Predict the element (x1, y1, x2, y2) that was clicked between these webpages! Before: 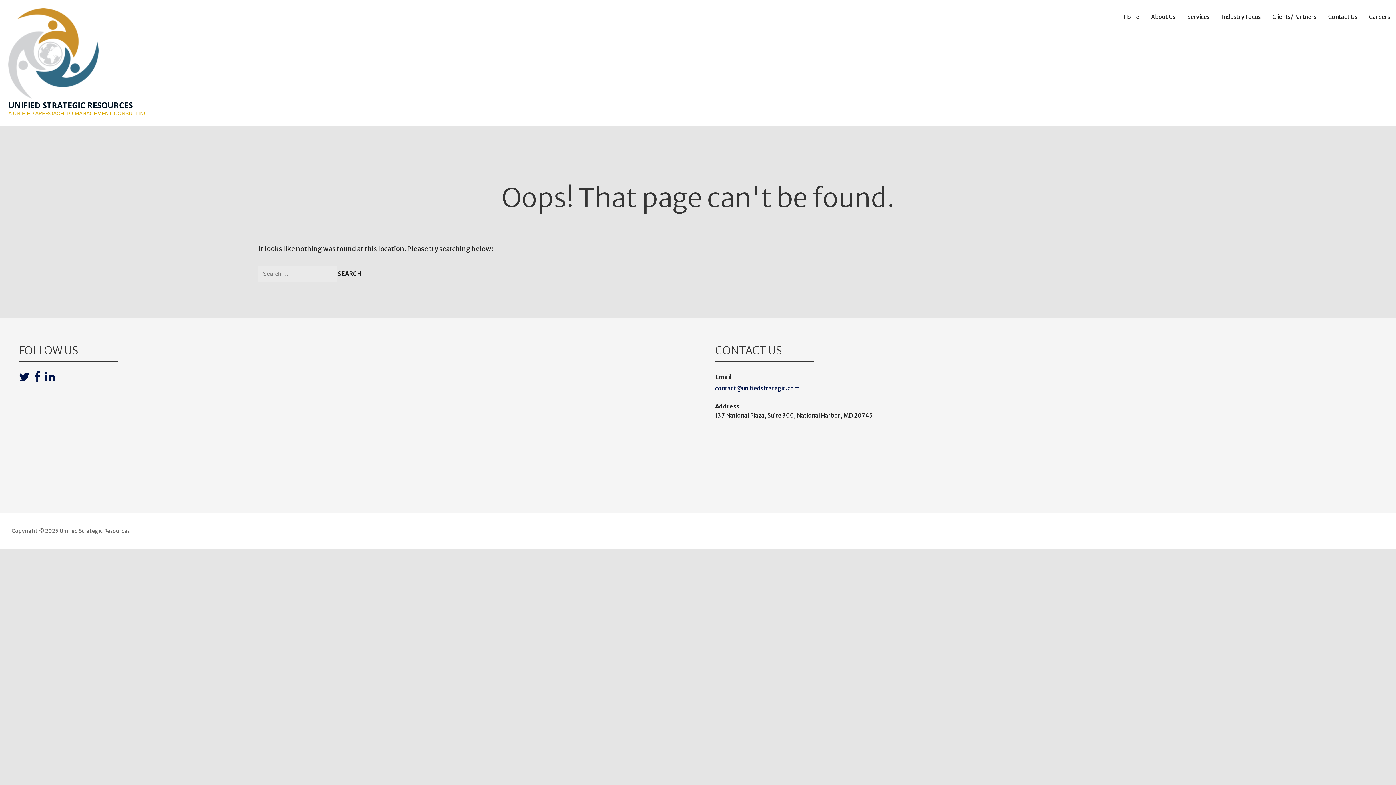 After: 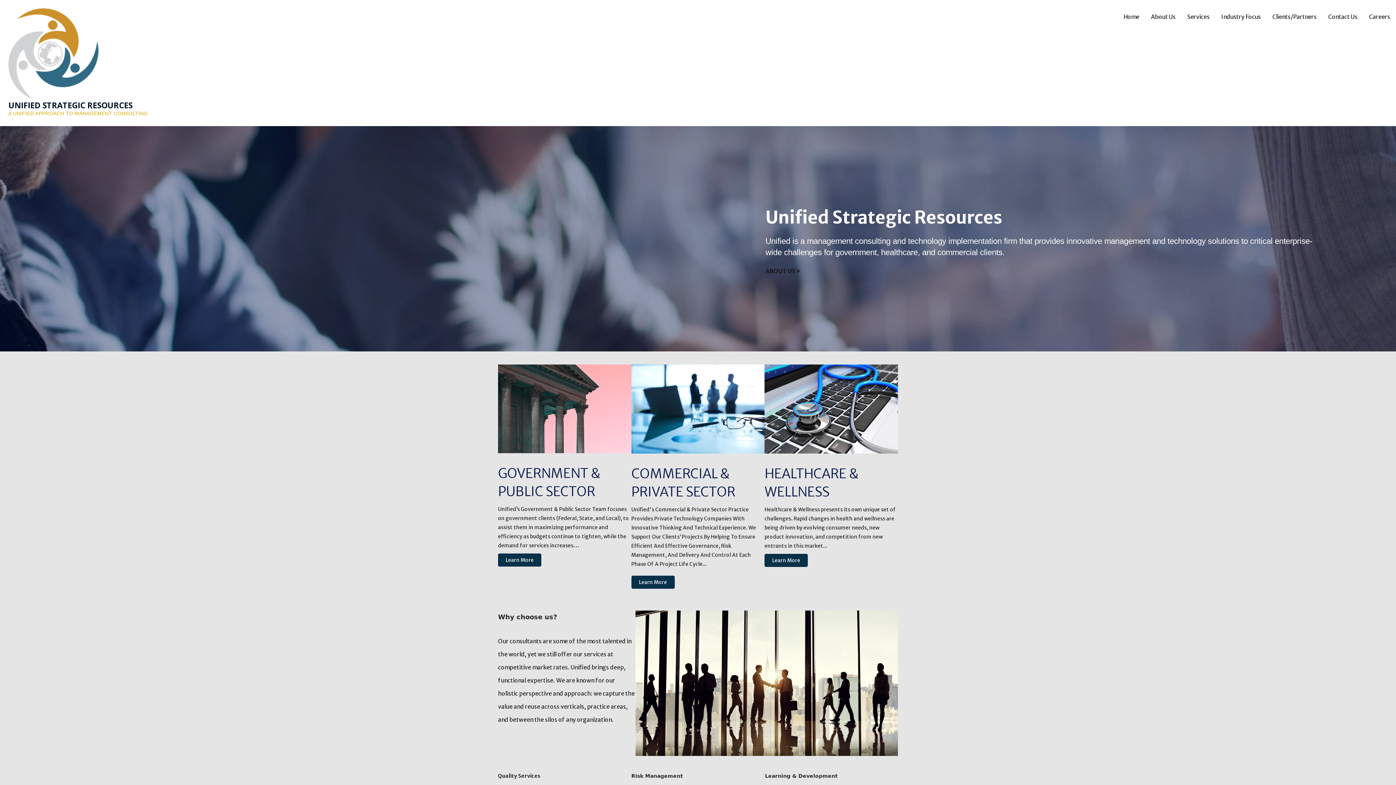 Action: bbox: (8, 93, 98, 100)